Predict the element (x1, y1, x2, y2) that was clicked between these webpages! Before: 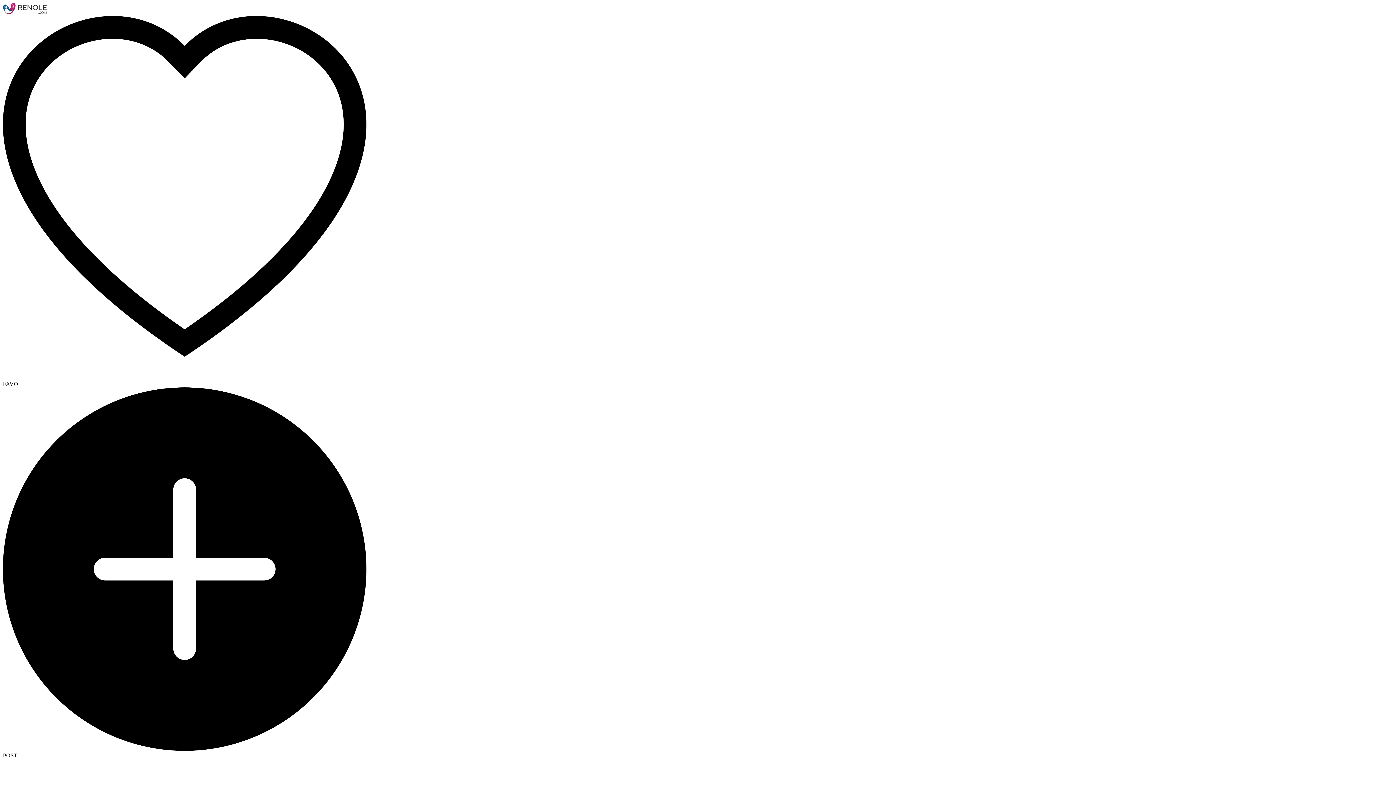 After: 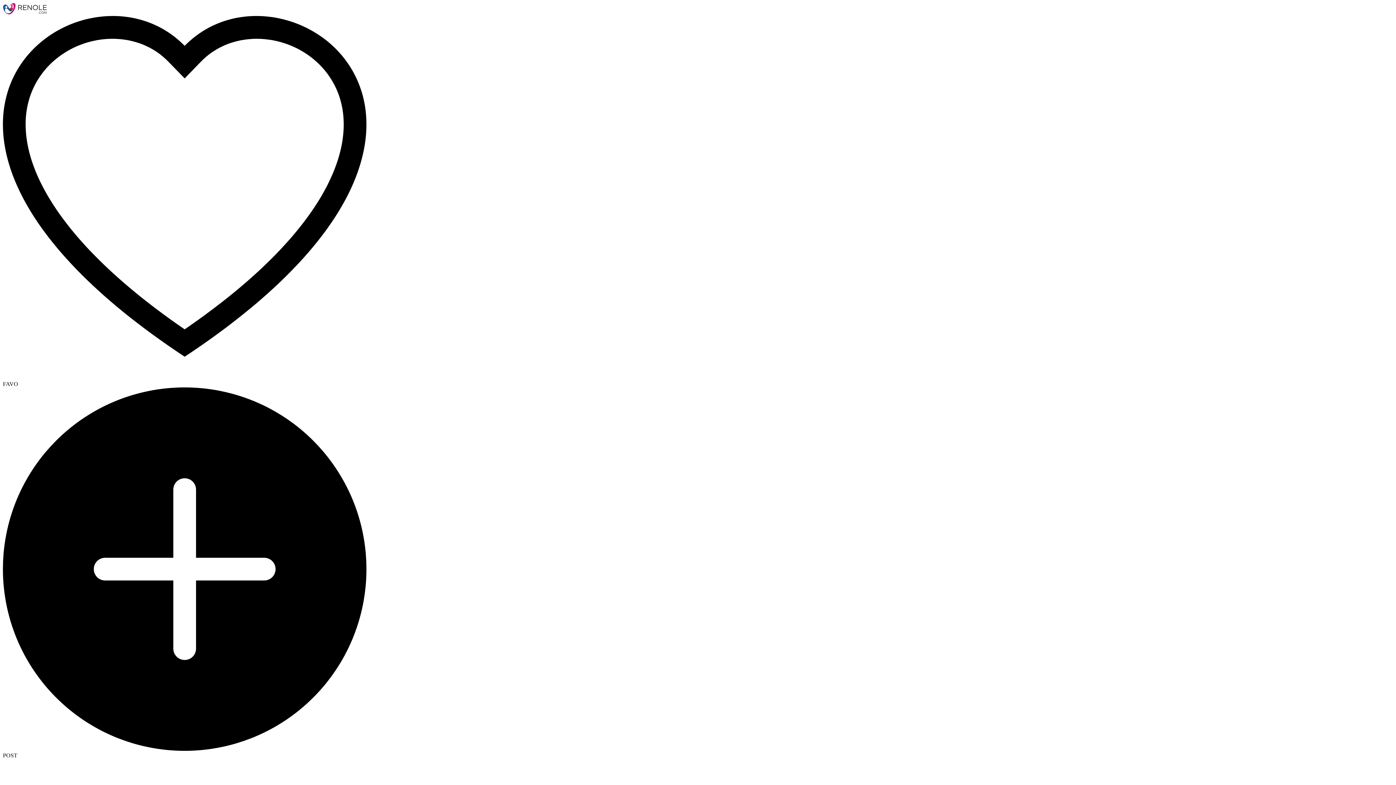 Action: bbox: (2, 9, 47, 15)